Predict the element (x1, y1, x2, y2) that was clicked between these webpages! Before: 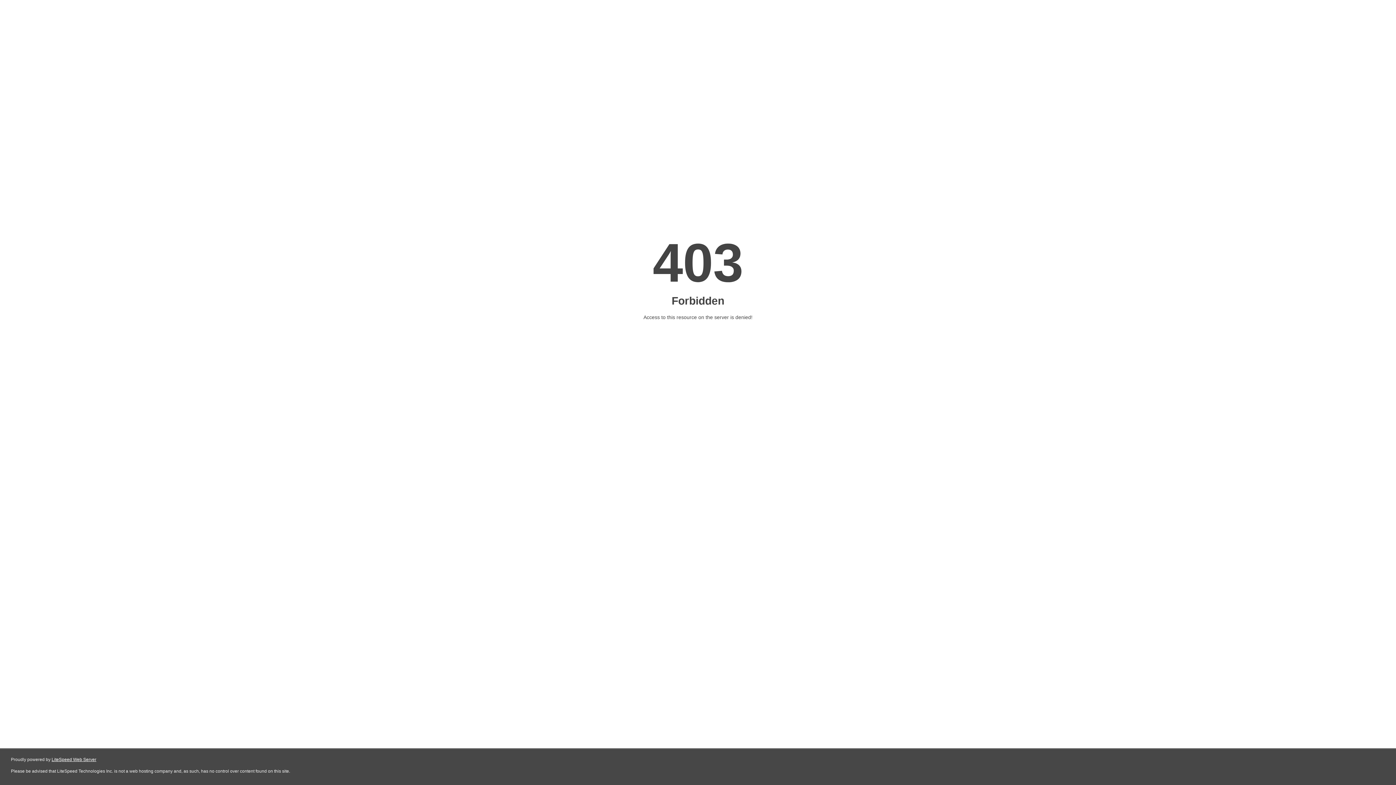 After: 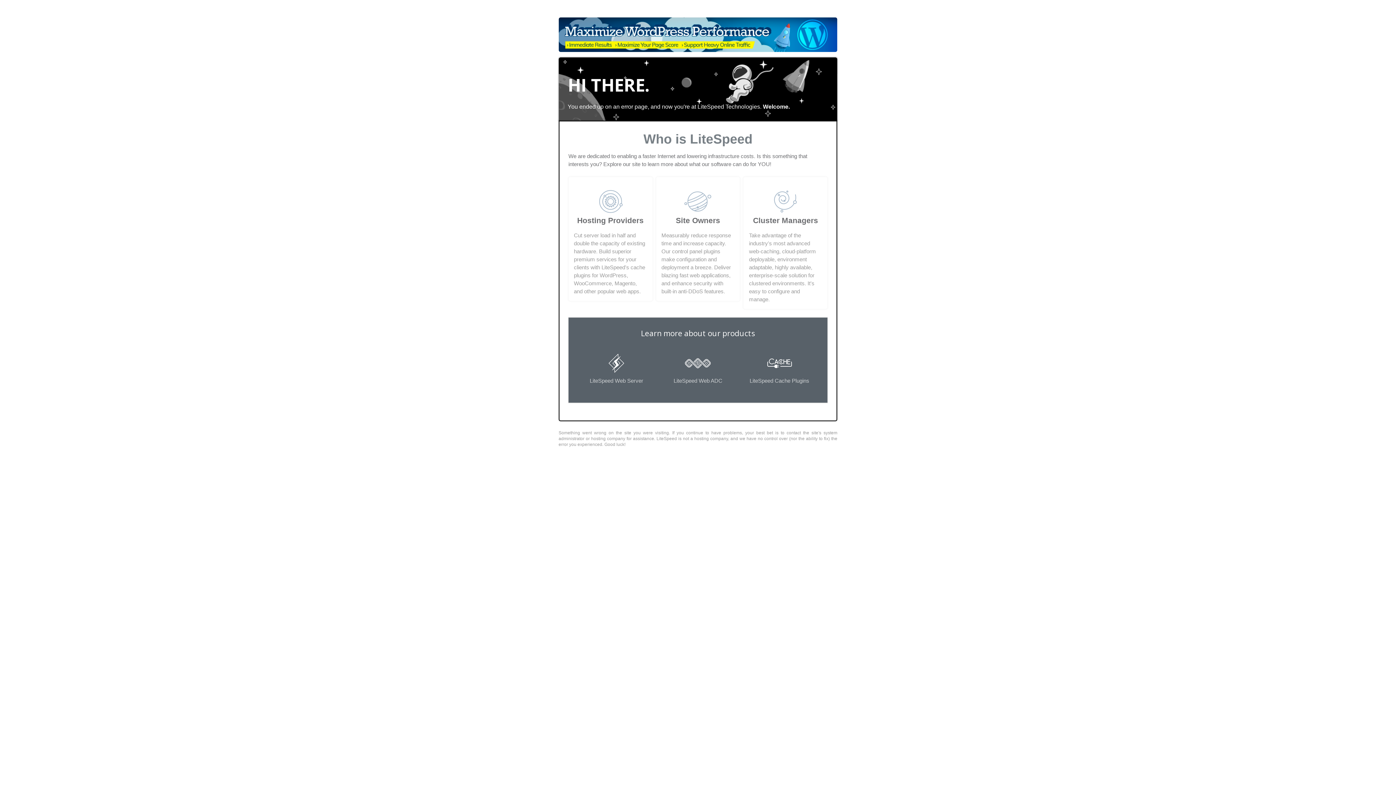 Action: label: LiteSpeed Web Server bbox: (51, 757, 96, 762)